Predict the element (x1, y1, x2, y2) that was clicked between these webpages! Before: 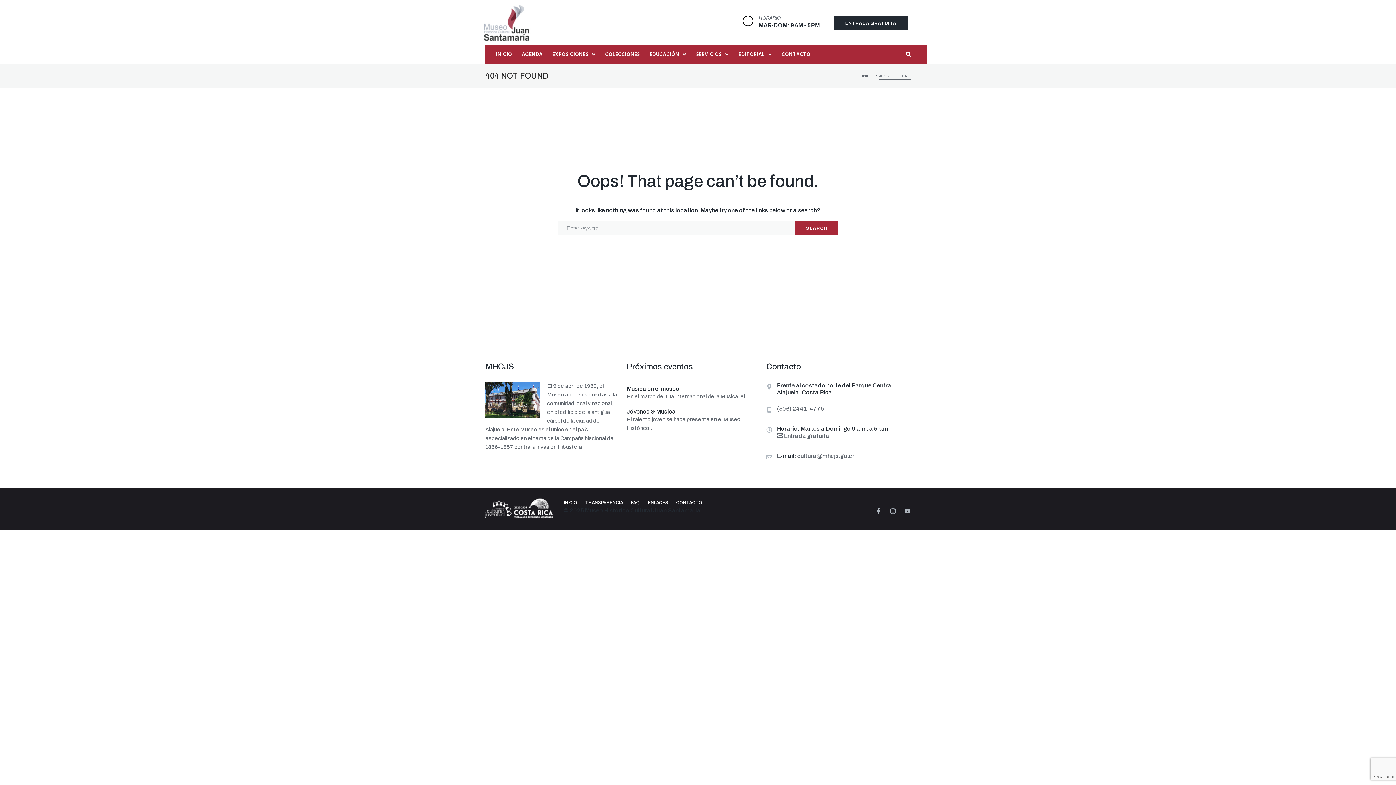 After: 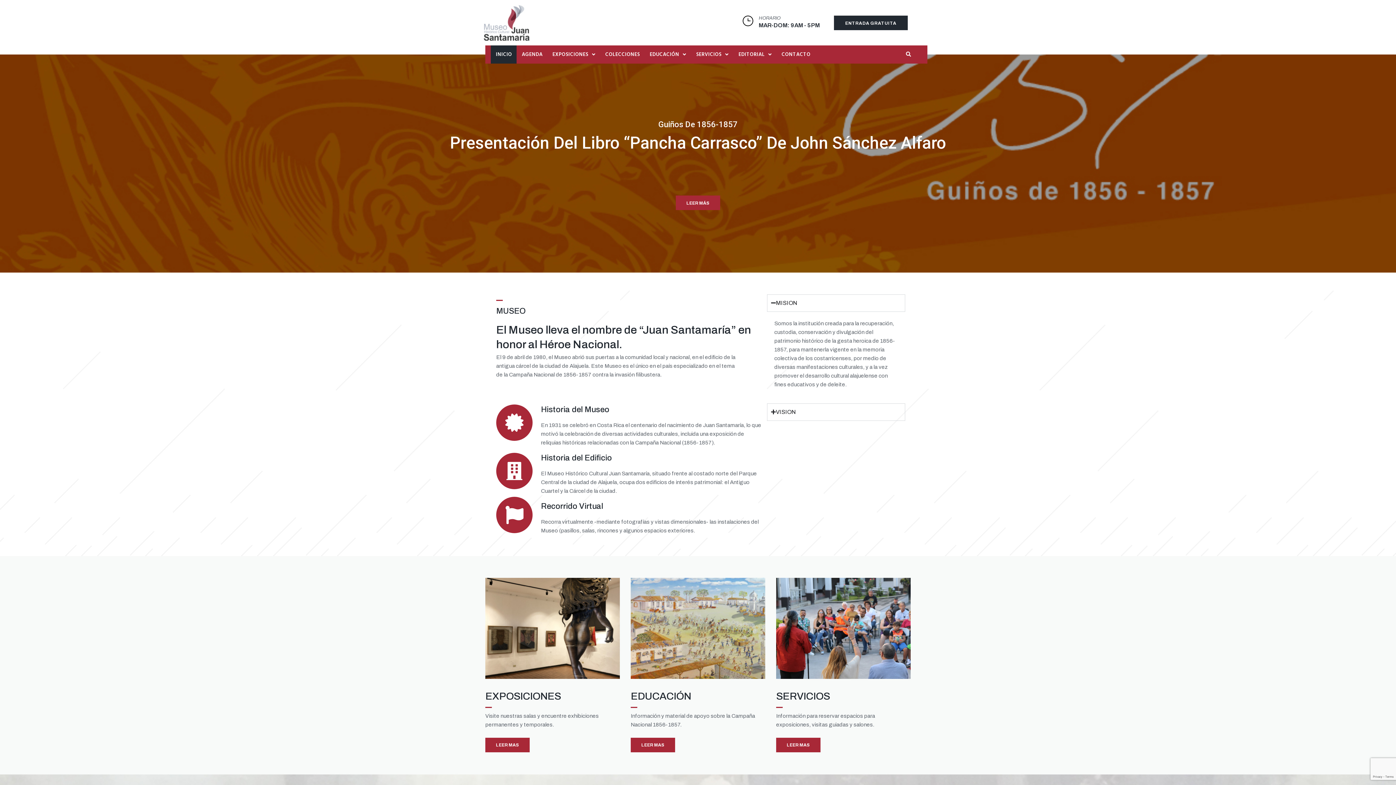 Action: label: INICIO bbox: (862, 72, 874, 79)